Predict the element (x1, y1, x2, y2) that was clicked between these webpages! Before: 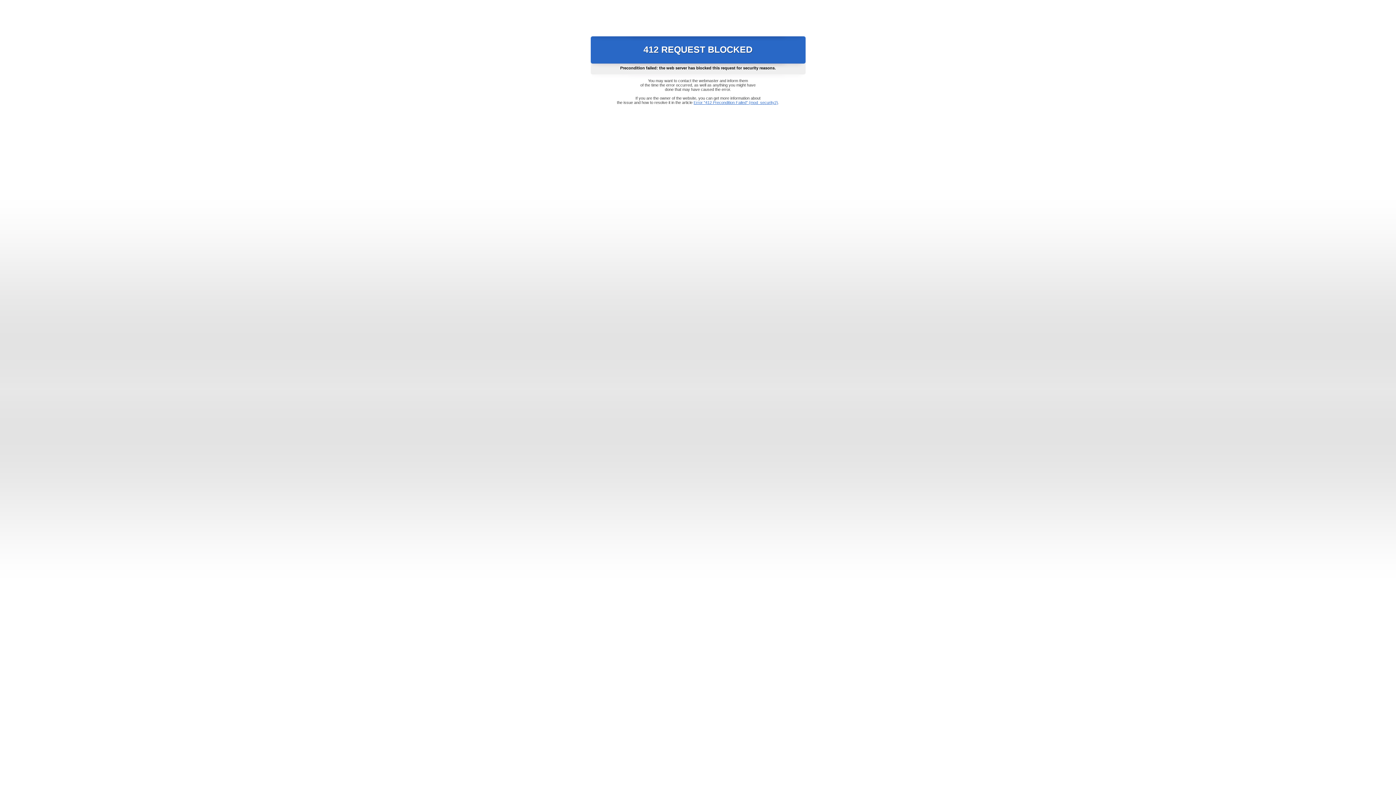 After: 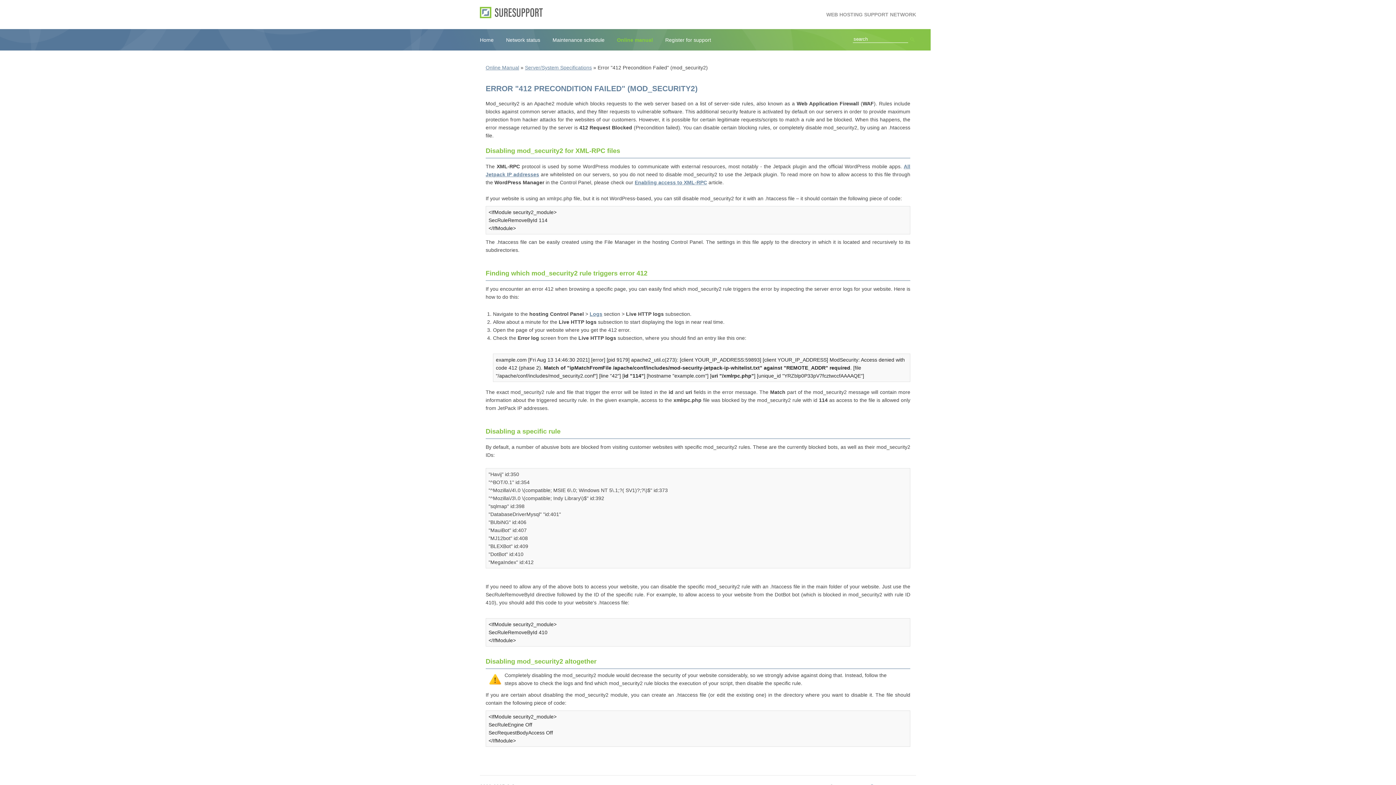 Action: label: Error "412 Precondition Failed" (mod_security2) bbox: (693, 100, 778, 104)